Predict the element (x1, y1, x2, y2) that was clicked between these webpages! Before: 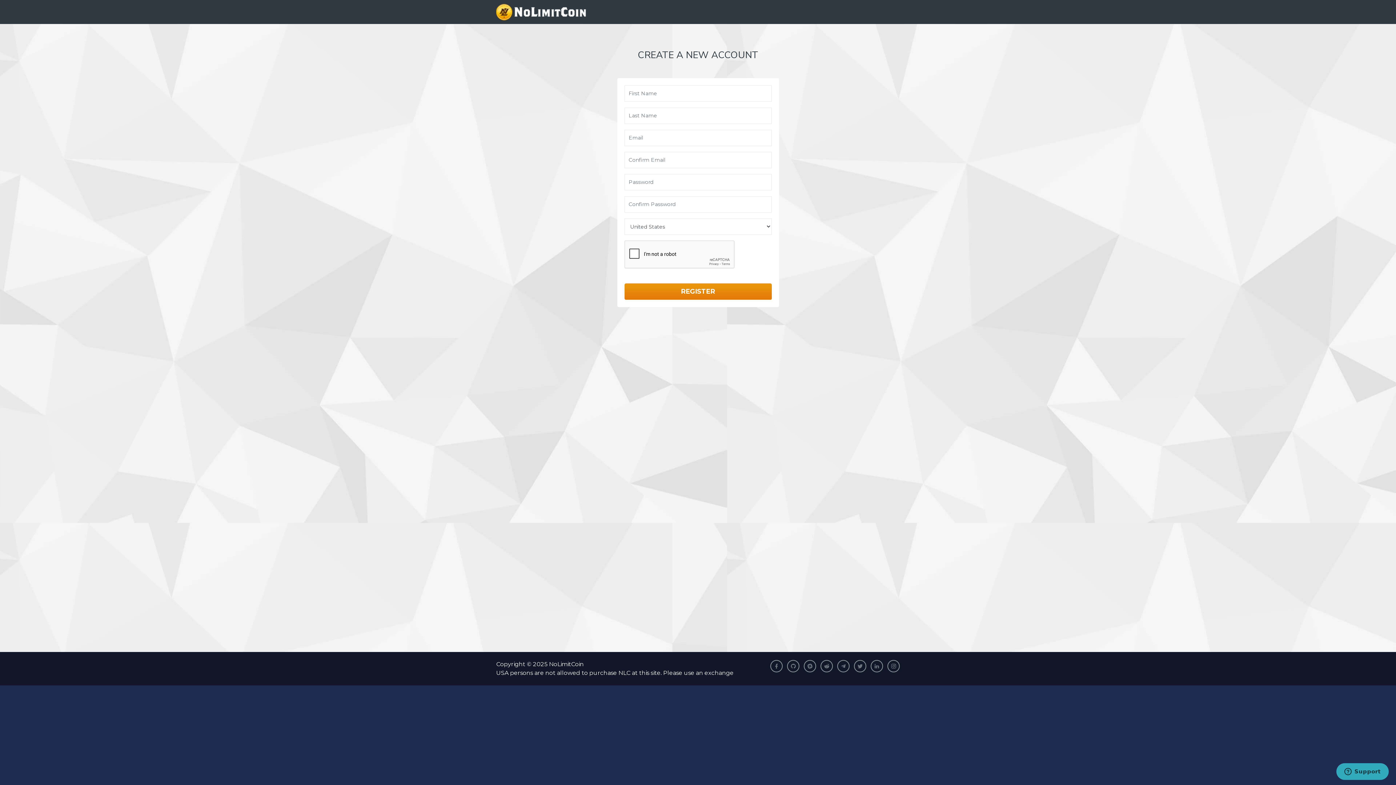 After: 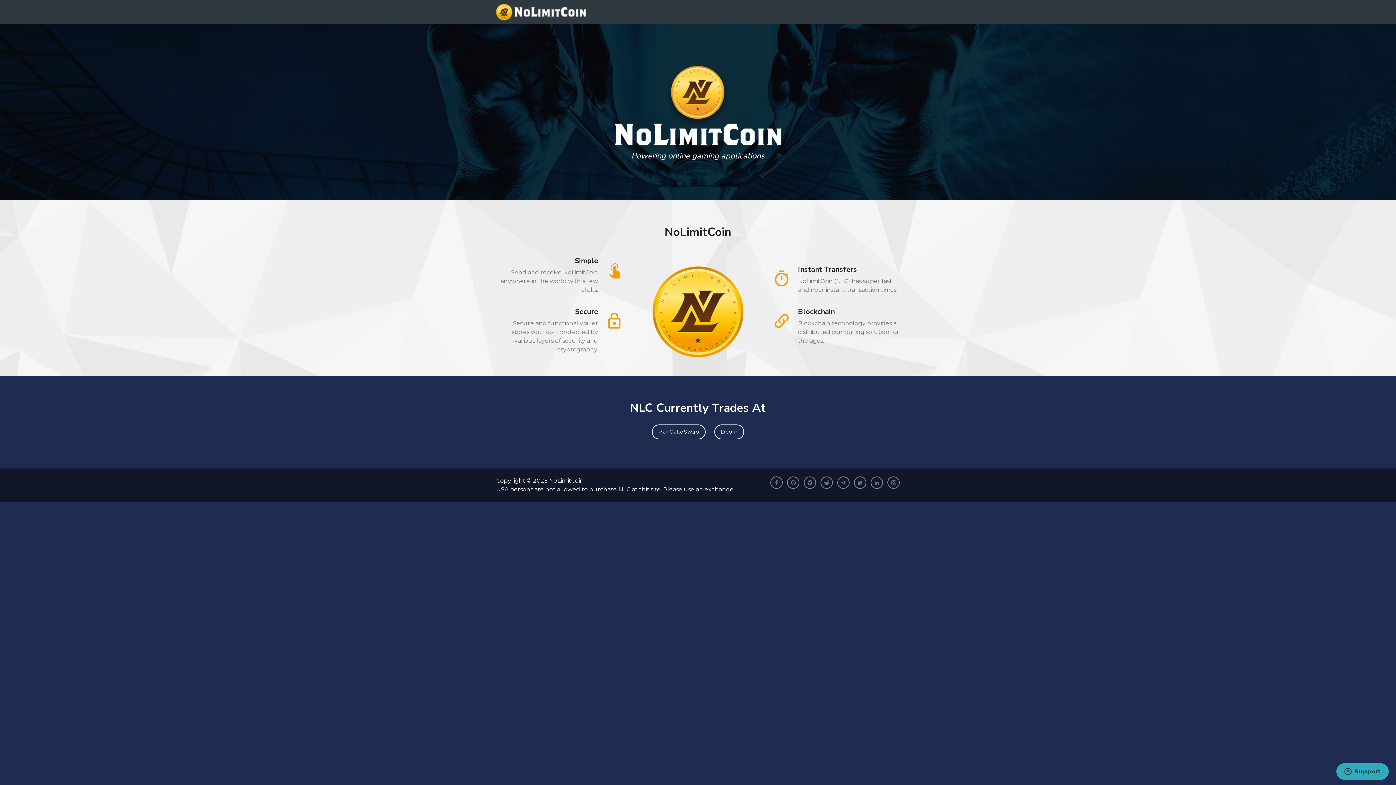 Action: bbox: (496, 1, 586, 22)